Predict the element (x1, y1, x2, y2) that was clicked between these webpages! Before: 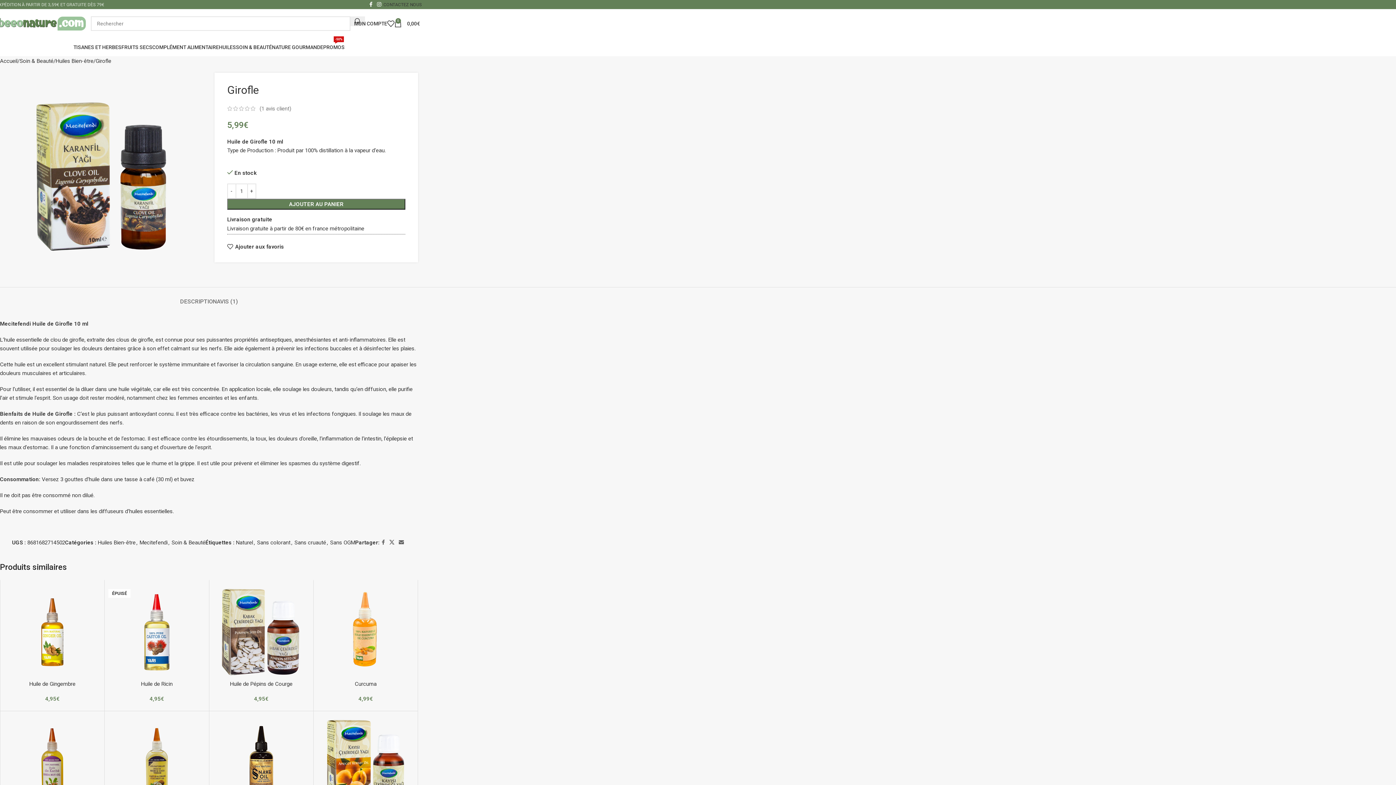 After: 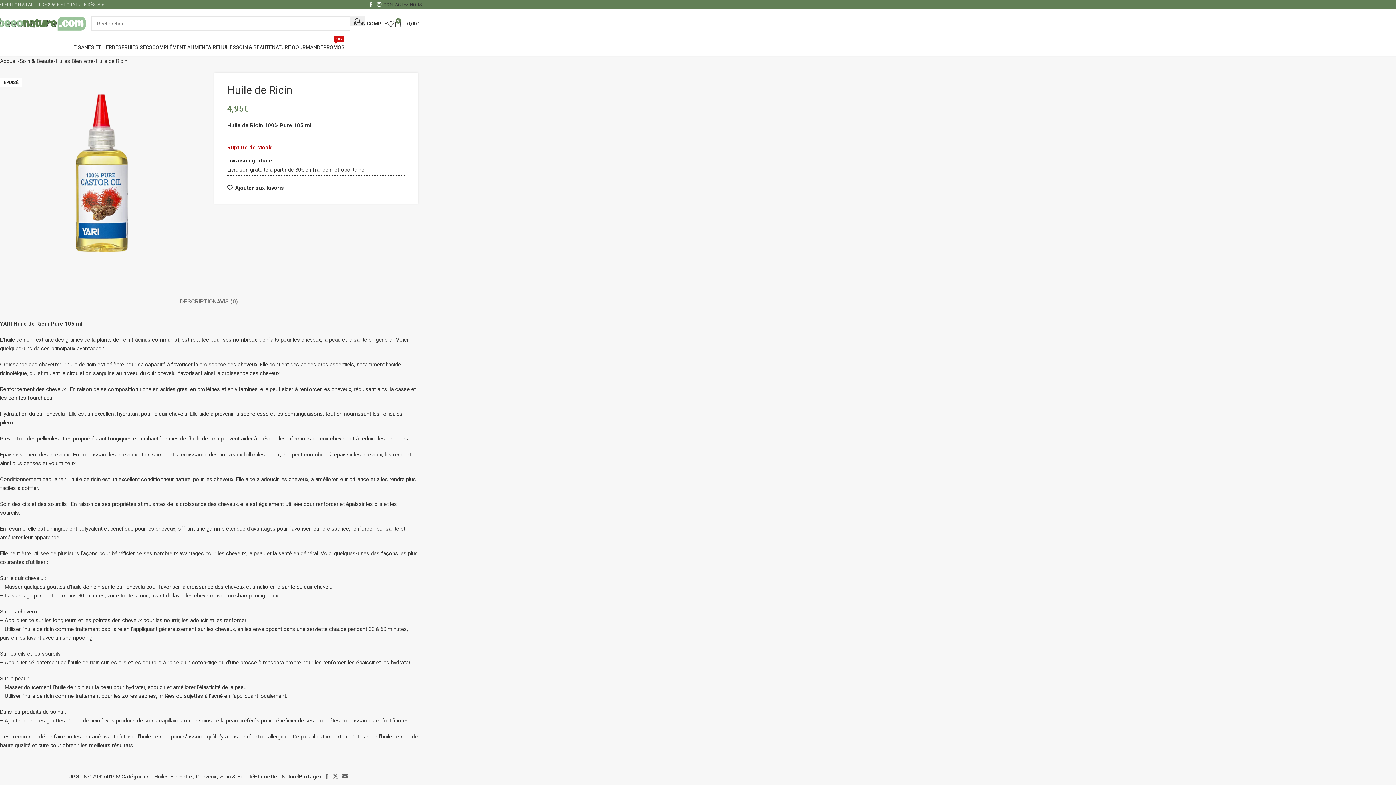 Action: label: Huile de Ricin bbox: (108, 584, 205, 680)